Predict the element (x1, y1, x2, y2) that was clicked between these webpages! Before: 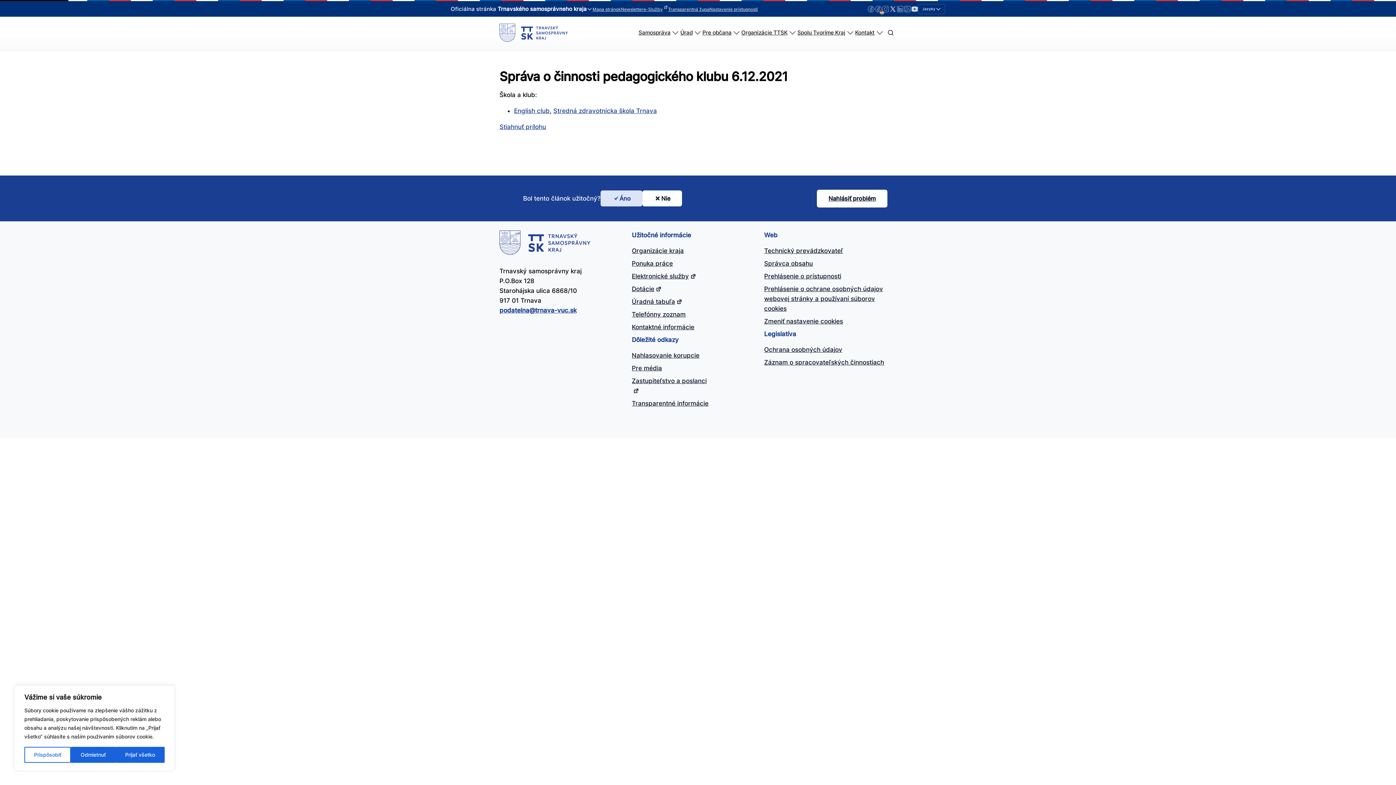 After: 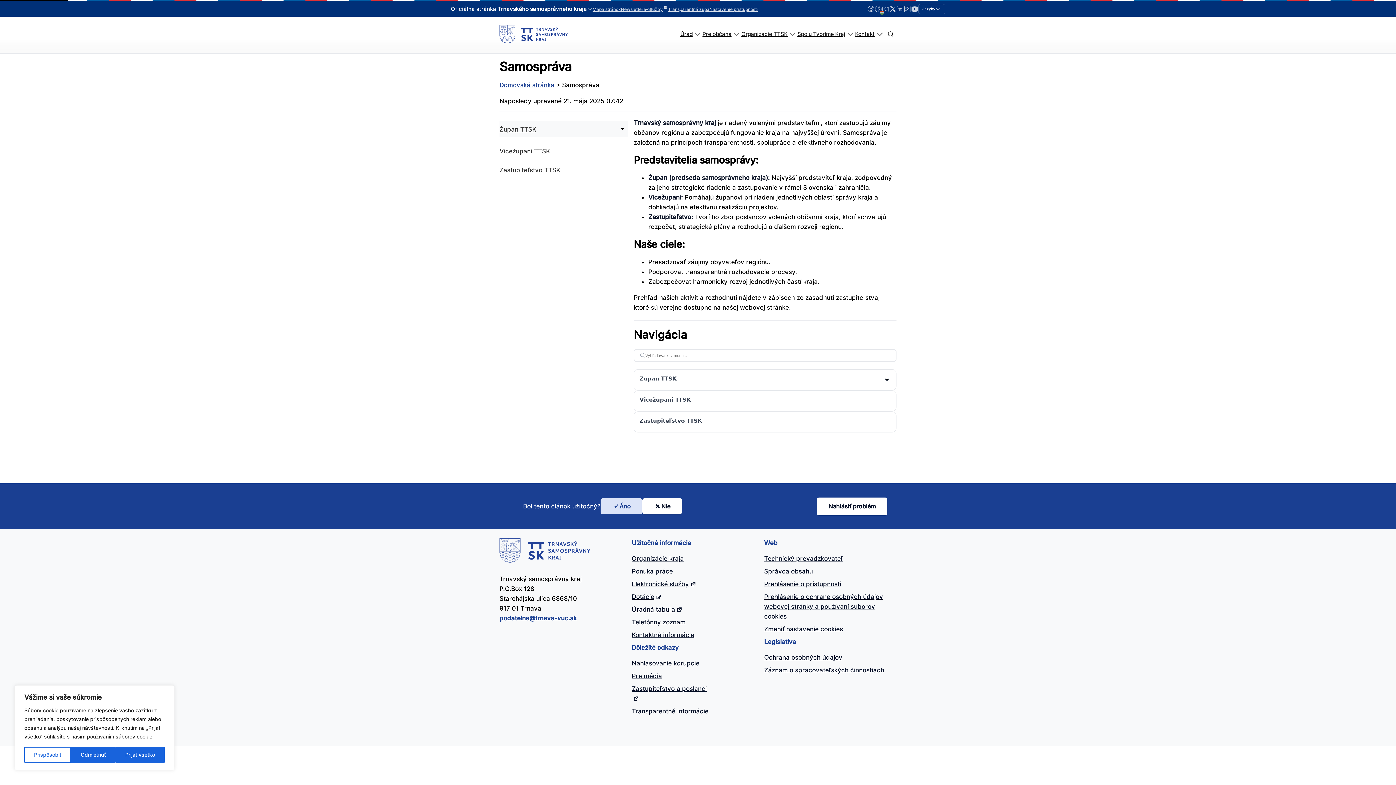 Action: label: Samospráva bbox: (638, 29, 670, 36)